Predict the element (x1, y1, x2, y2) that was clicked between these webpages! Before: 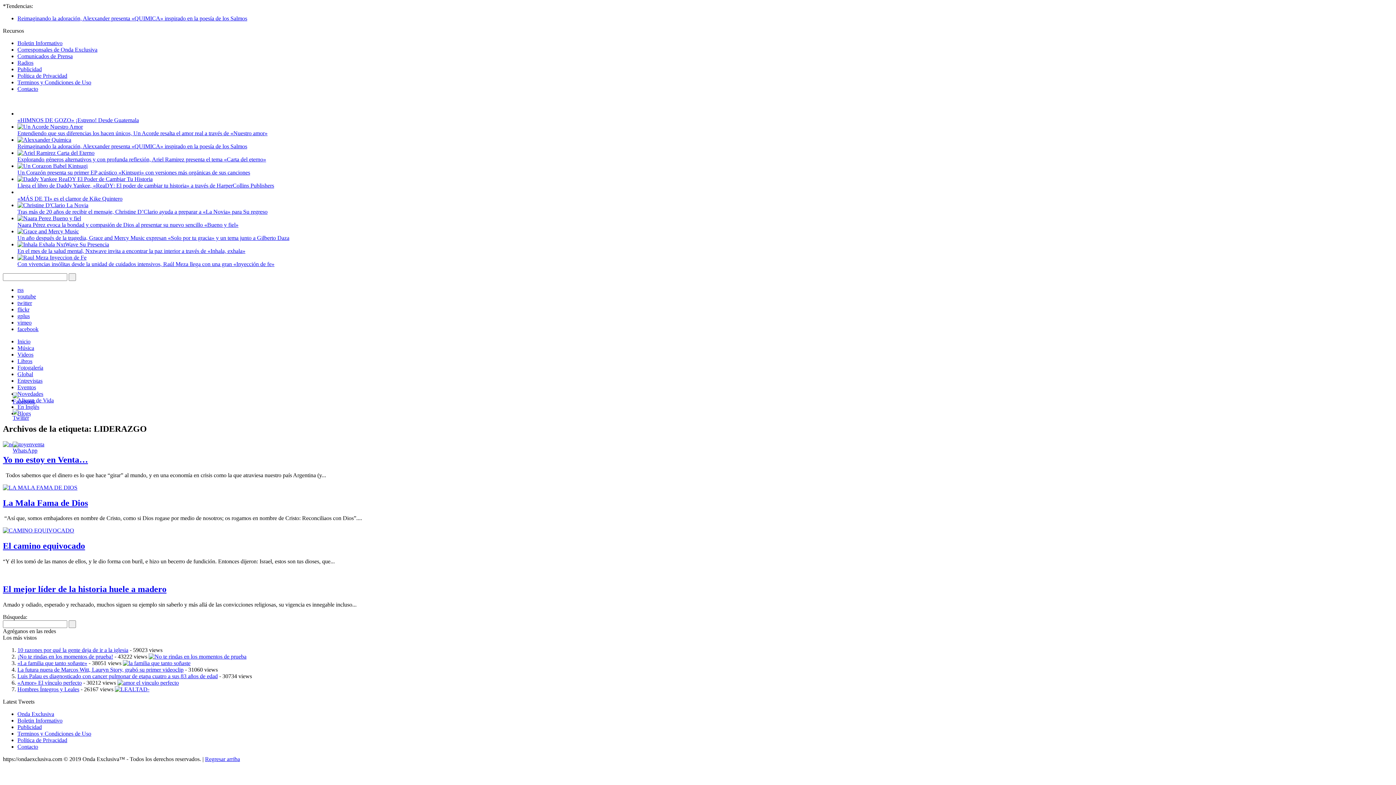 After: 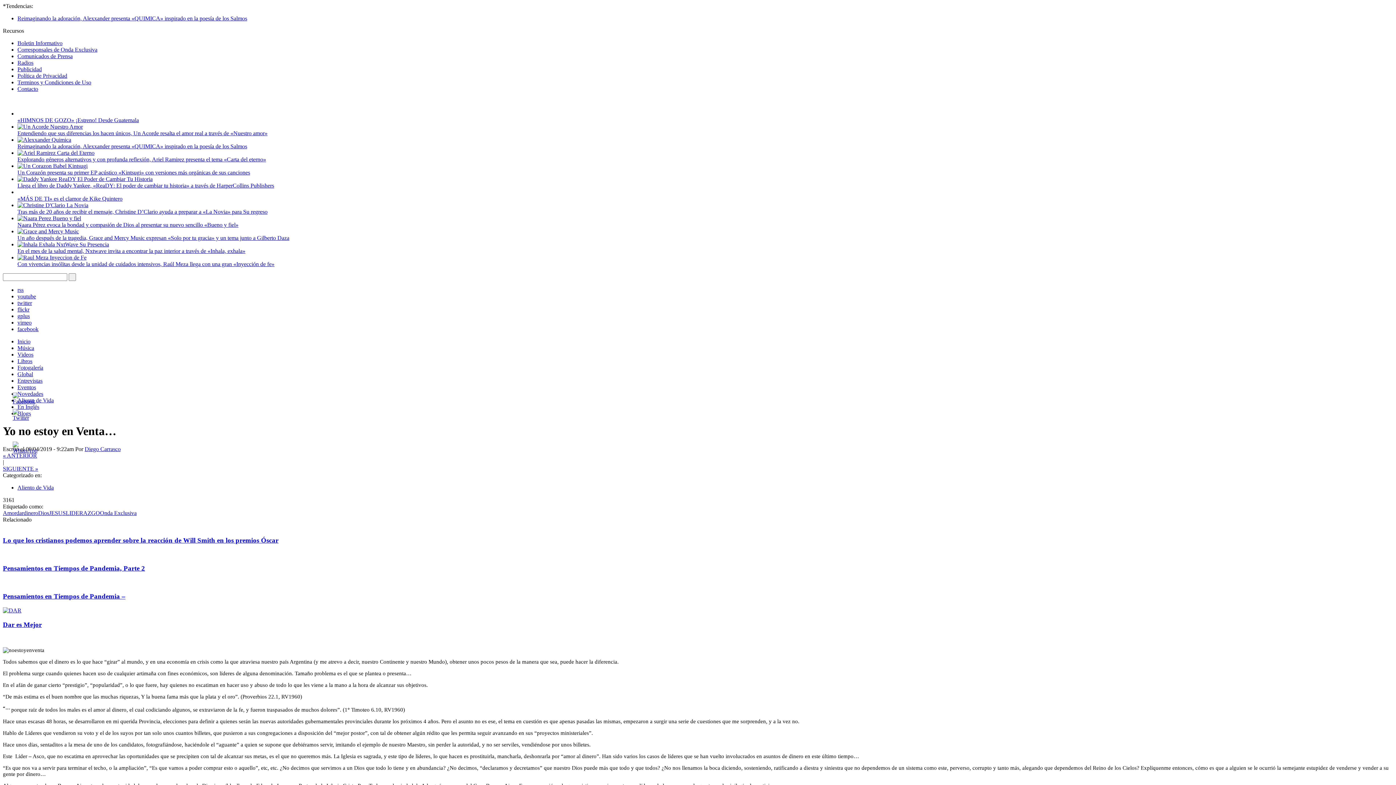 Action: bbox: (2, 455, 88, 464) label: Yo no estoy en Venta…